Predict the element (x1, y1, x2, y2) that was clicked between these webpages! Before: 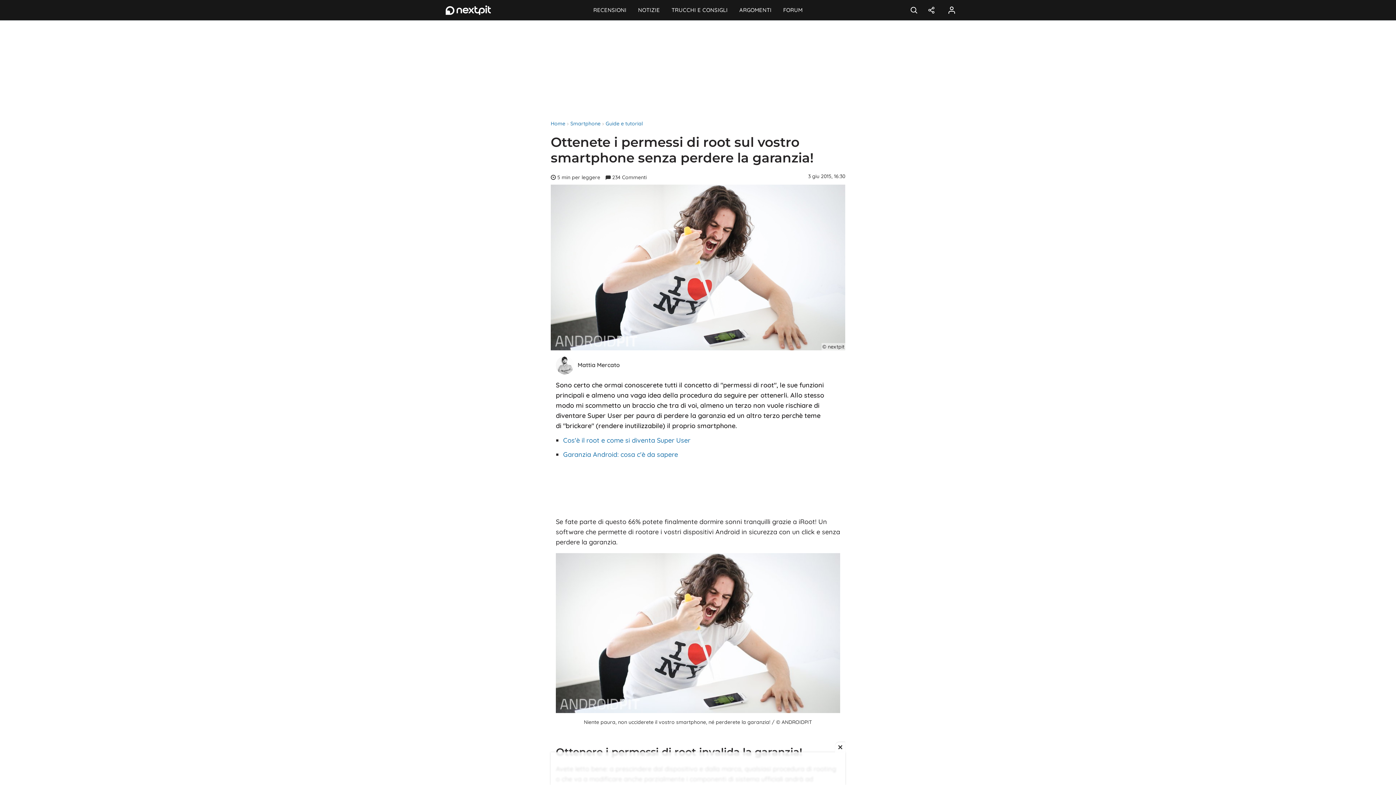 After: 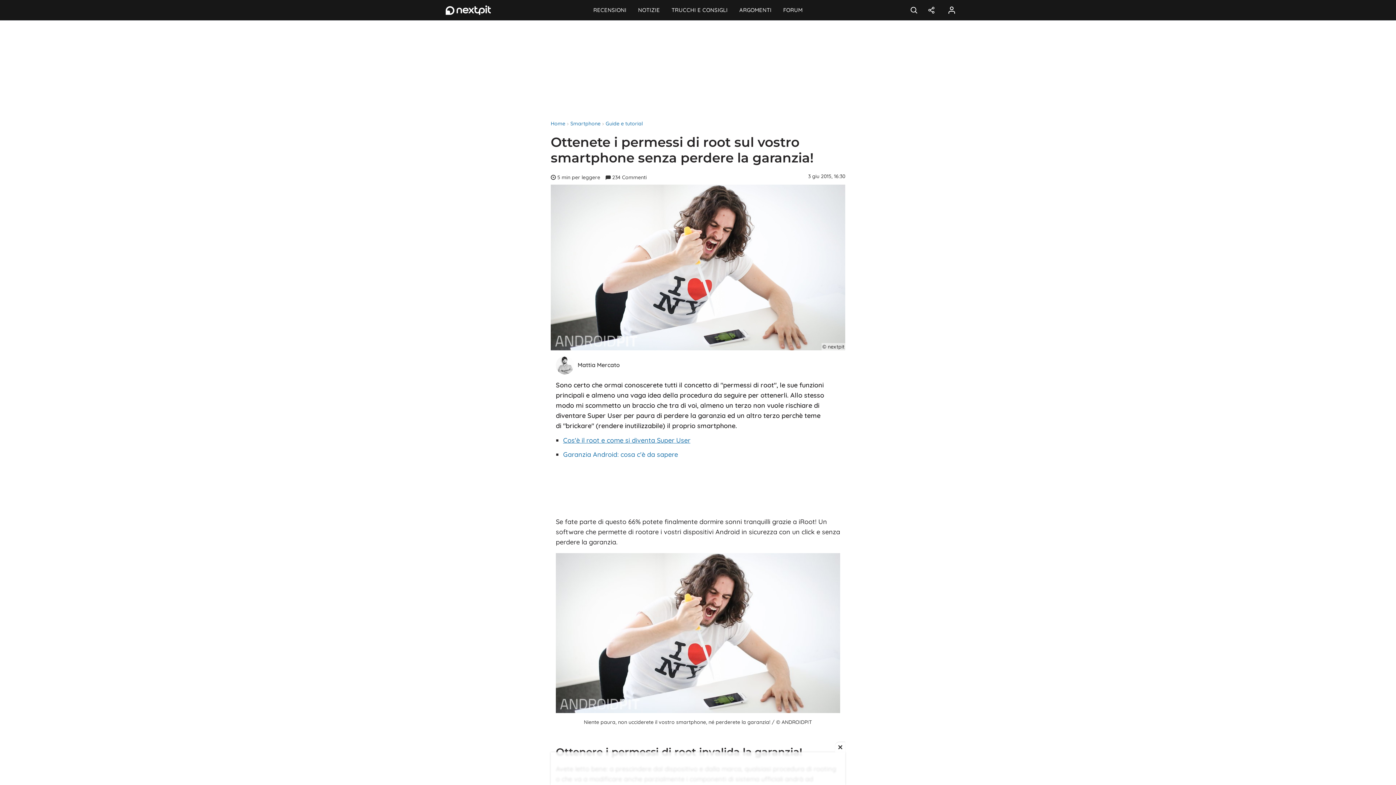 Action: bbox: (563, 436, 690, 444) label: Cos'è il root e come si diventa Super User